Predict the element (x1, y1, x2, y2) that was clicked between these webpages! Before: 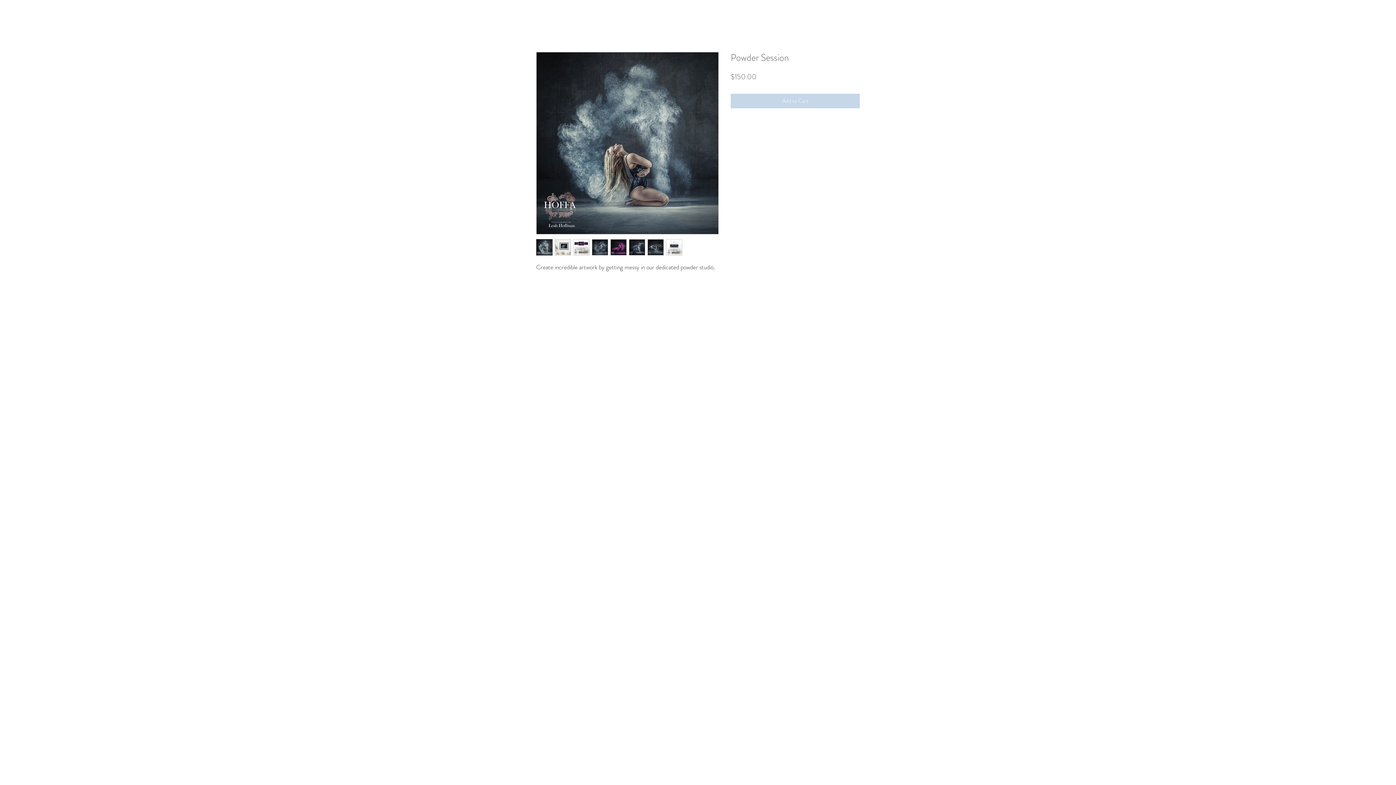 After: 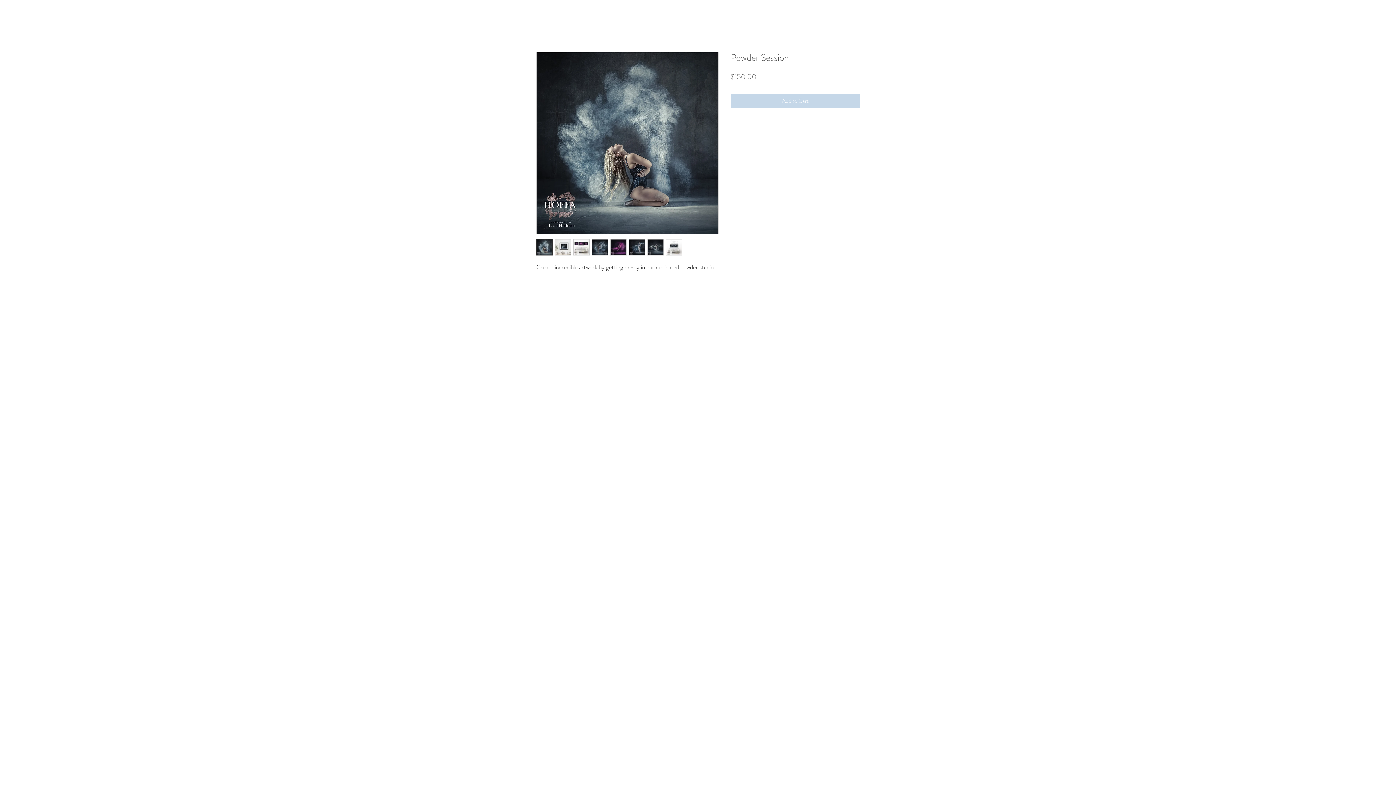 Action: bbox: (610, 239, 626, 255)